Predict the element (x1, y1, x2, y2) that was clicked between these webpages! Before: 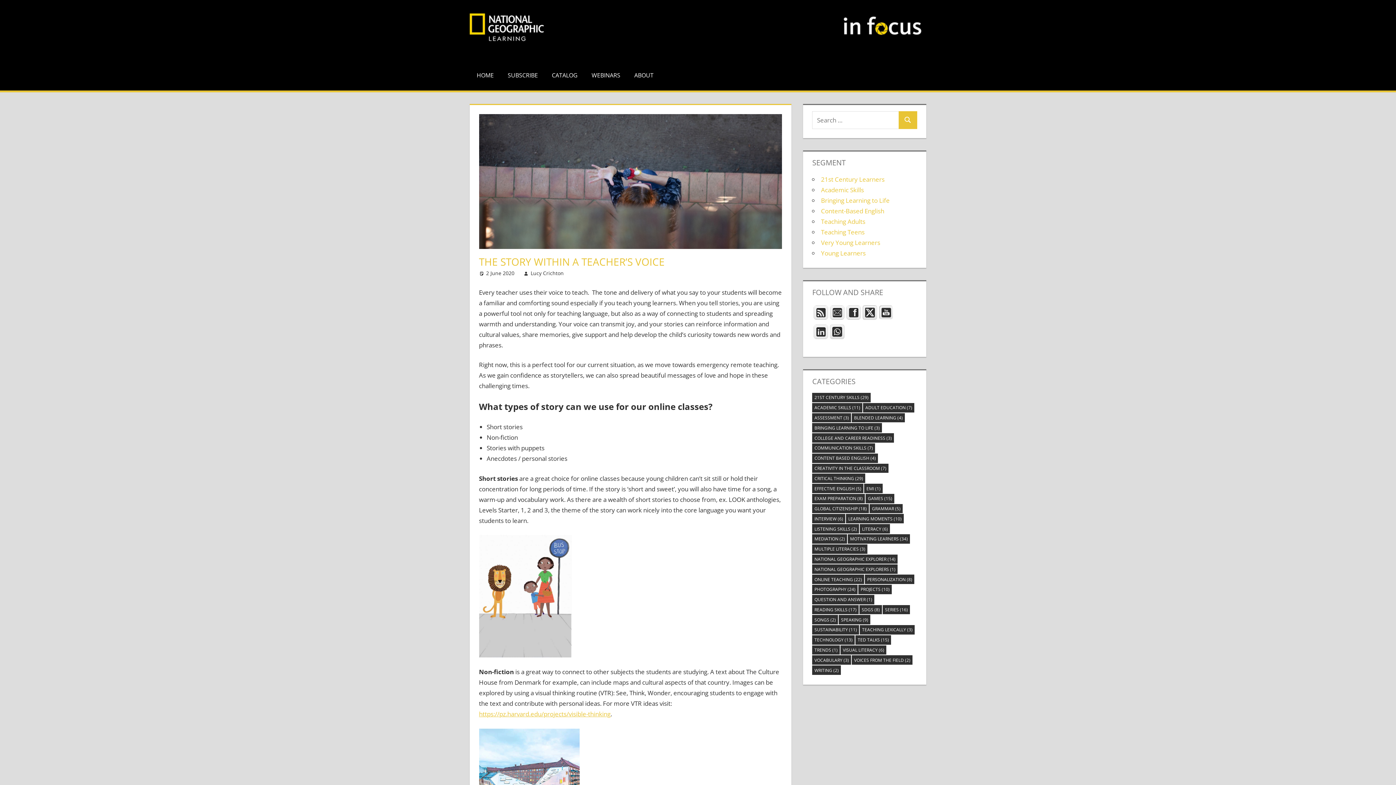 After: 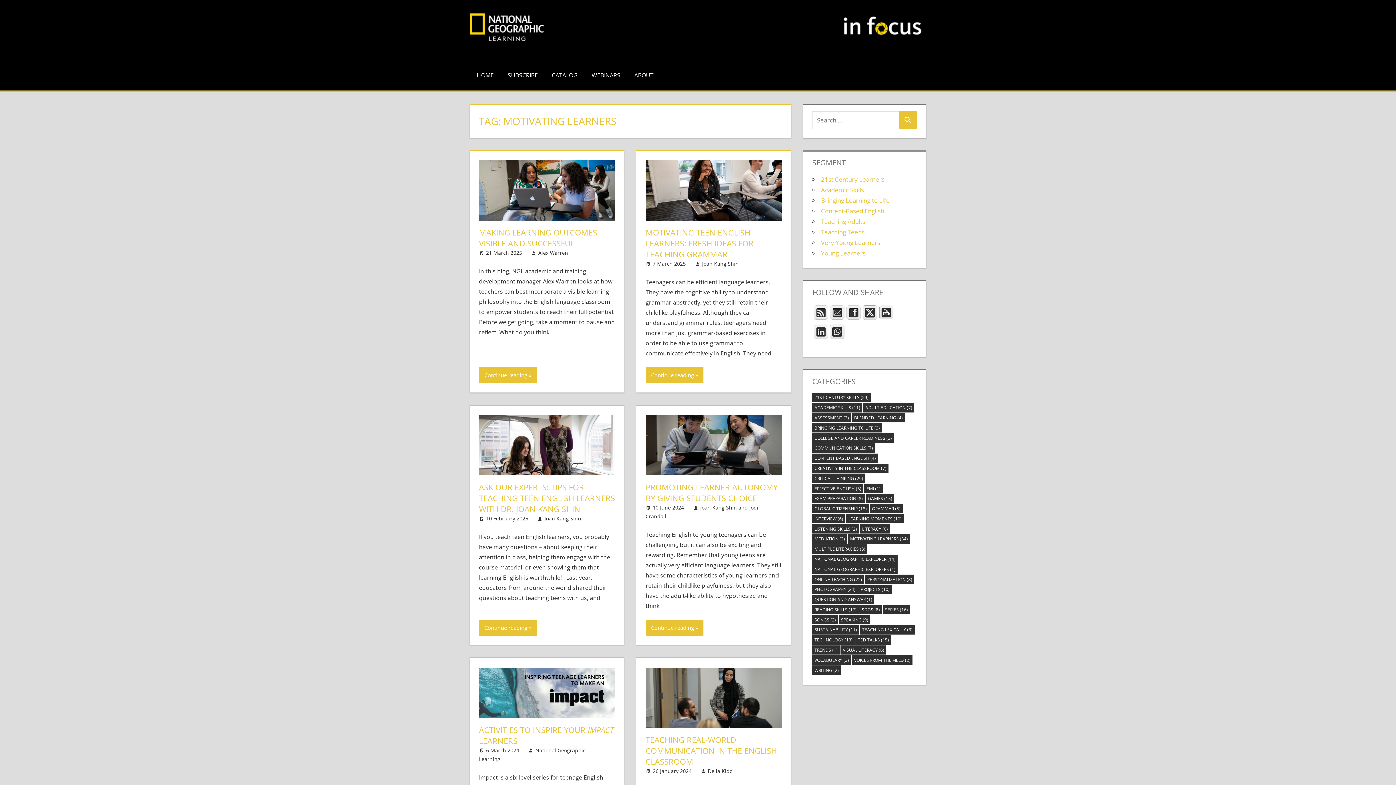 Action: bbox: (848, 534, 910, 543) label: Motivating Learners (34 items)